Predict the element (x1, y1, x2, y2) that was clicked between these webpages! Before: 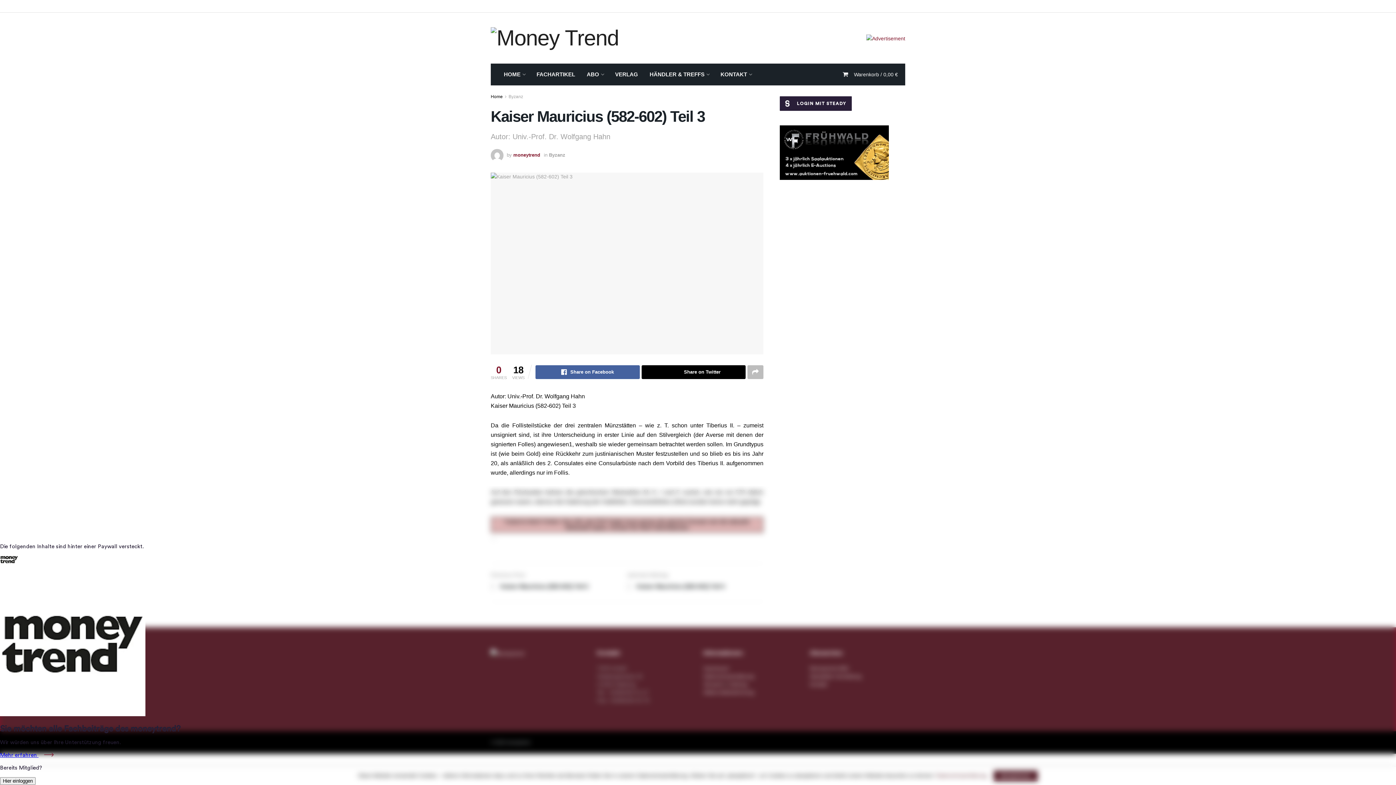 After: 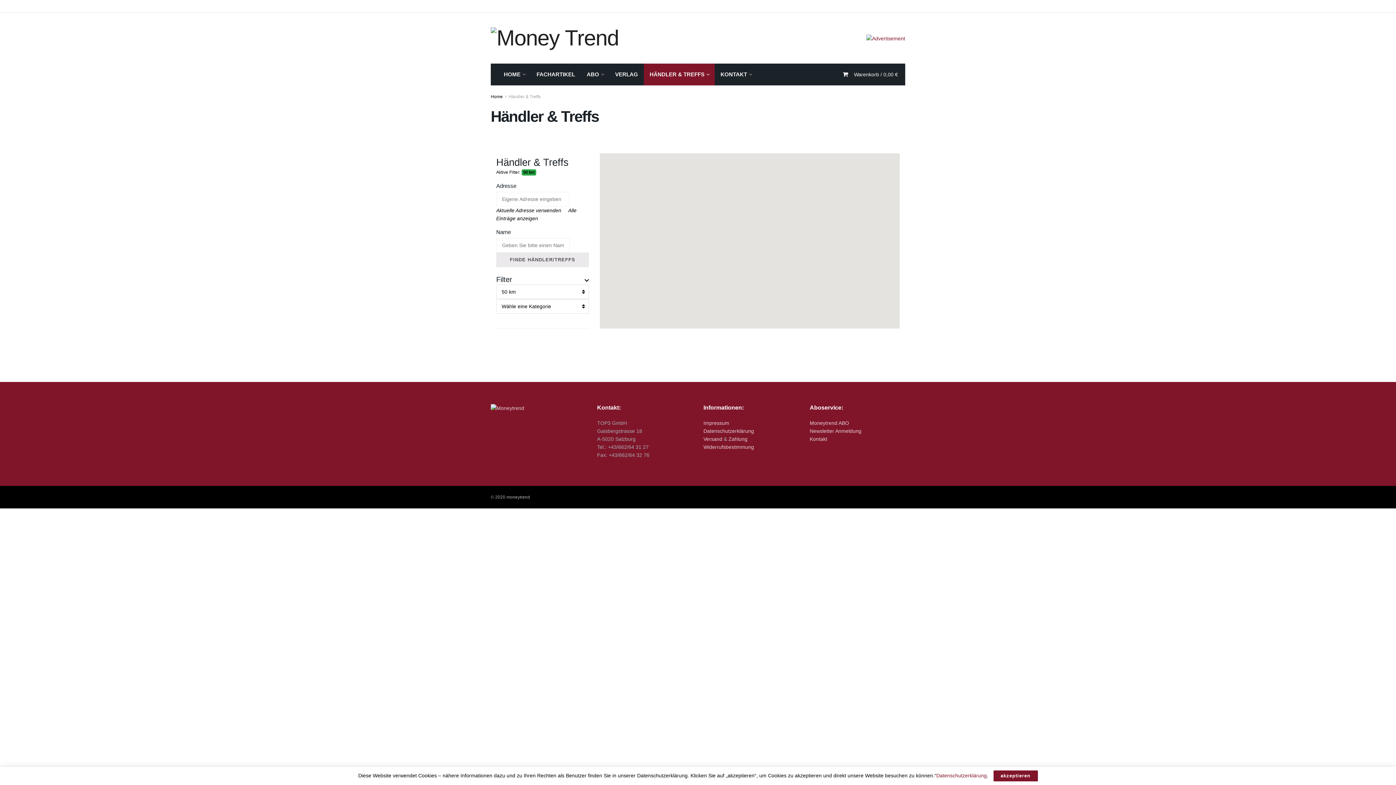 Action: label: HÄNDLER & TREFFS bbox: (644, 63, 714, 85)